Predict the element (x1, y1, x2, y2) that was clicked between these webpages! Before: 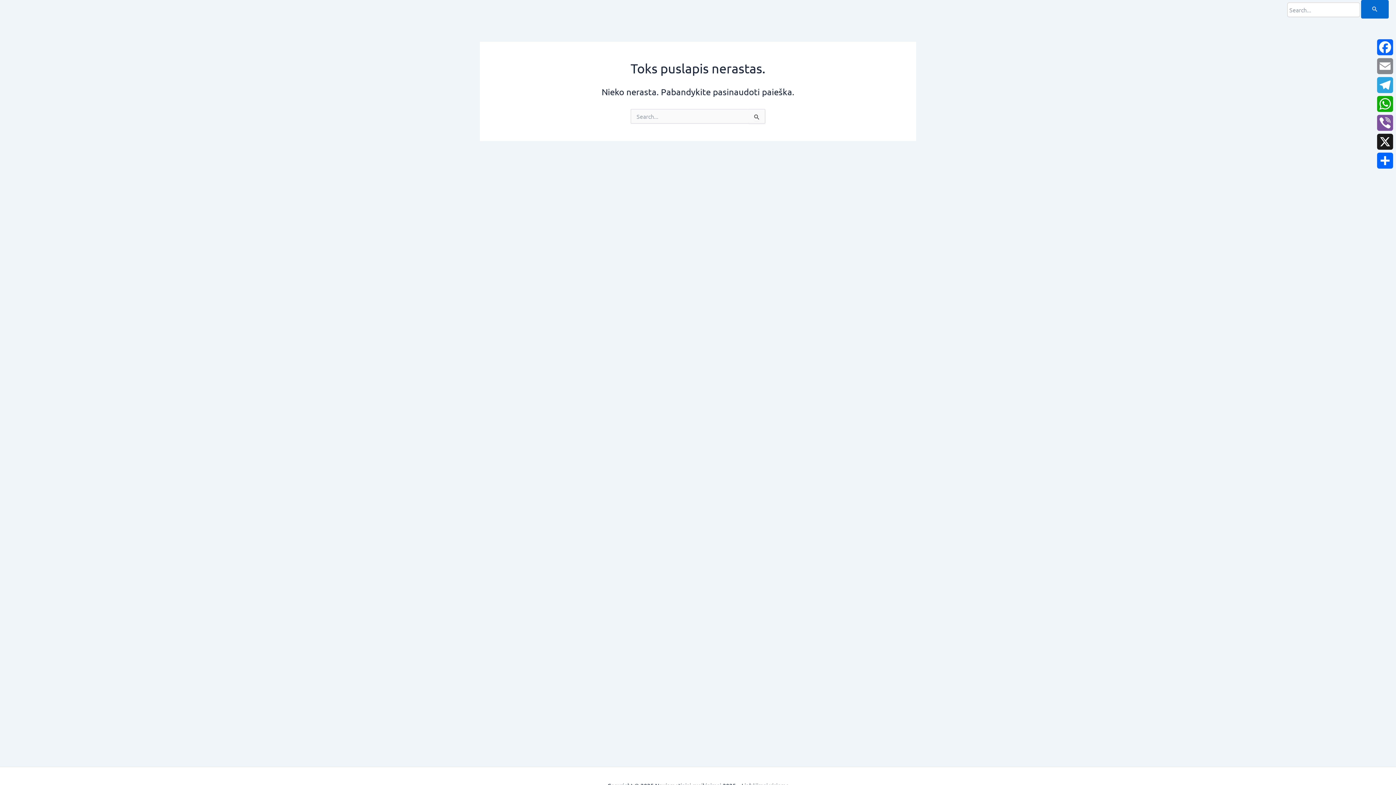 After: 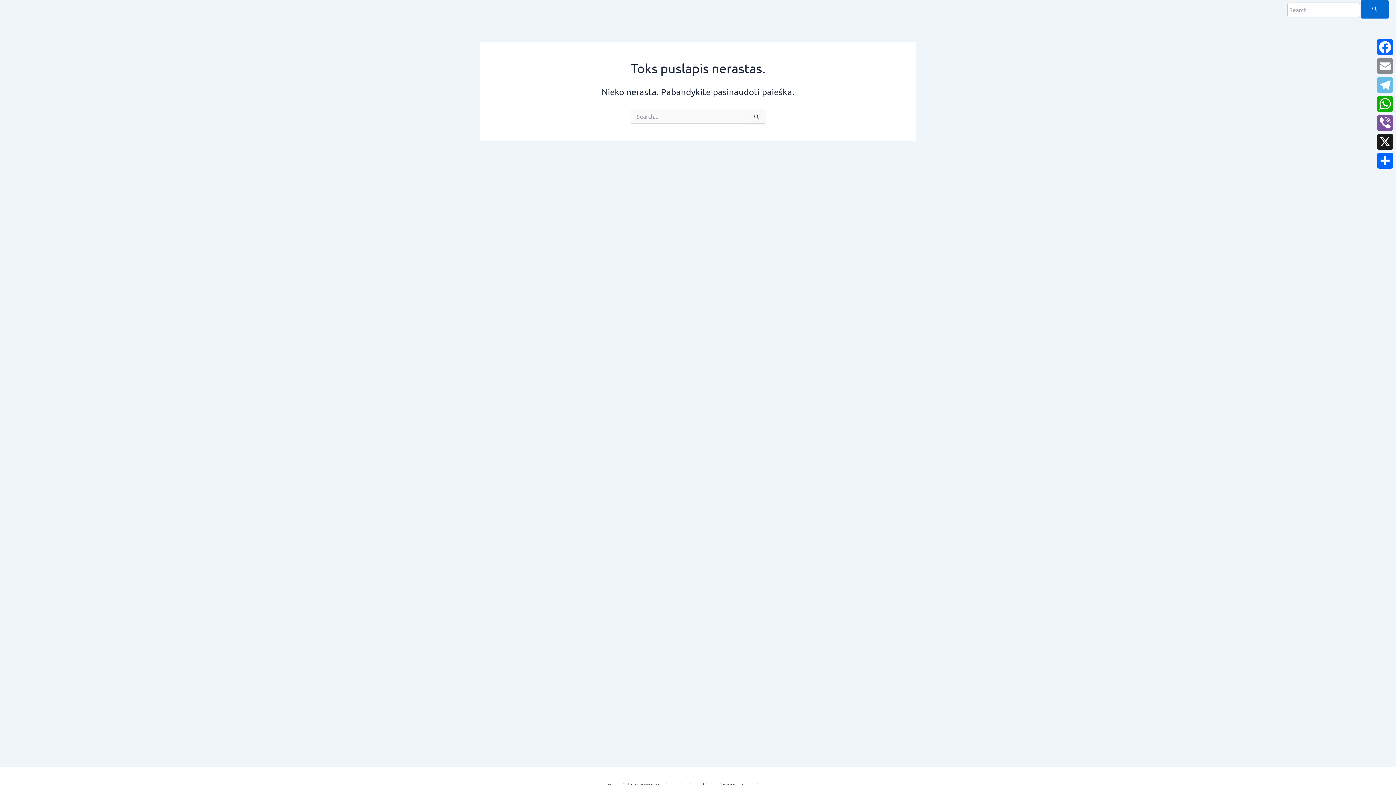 Action: label: Telegram bbox: (1376, 75, 1394, 94)